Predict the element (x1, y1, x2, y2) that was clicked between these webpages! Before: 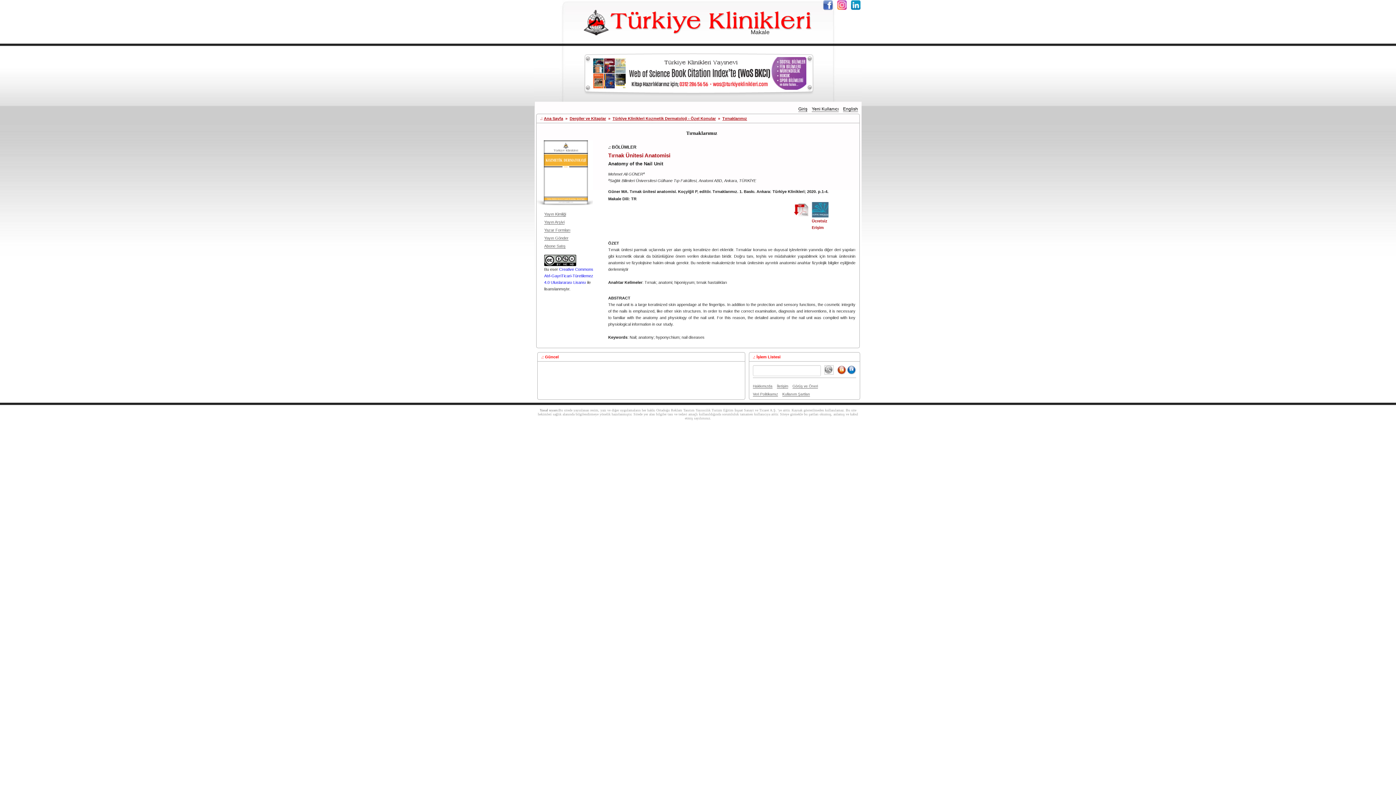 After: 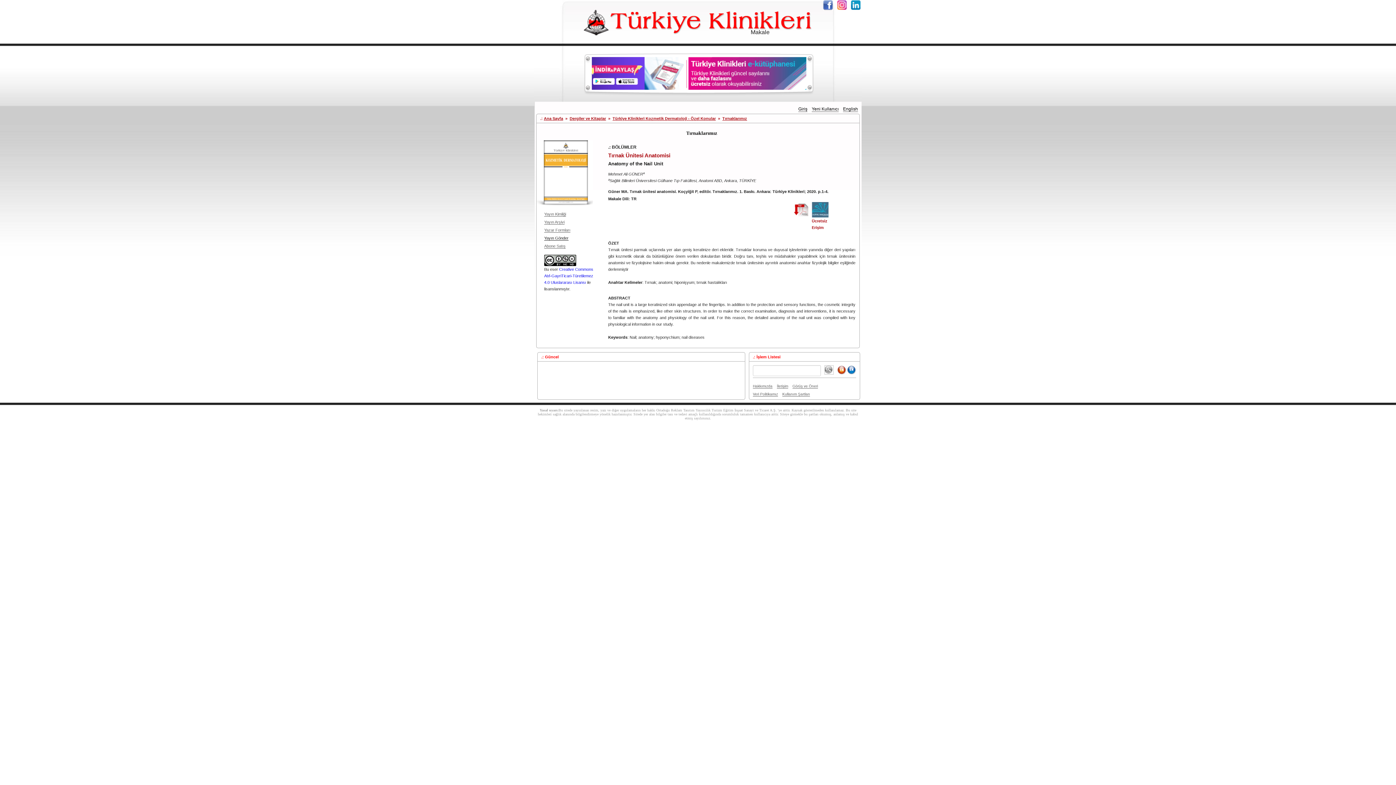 Action: bbox: (544, 235, 568, 240) label: Yayın Gönder